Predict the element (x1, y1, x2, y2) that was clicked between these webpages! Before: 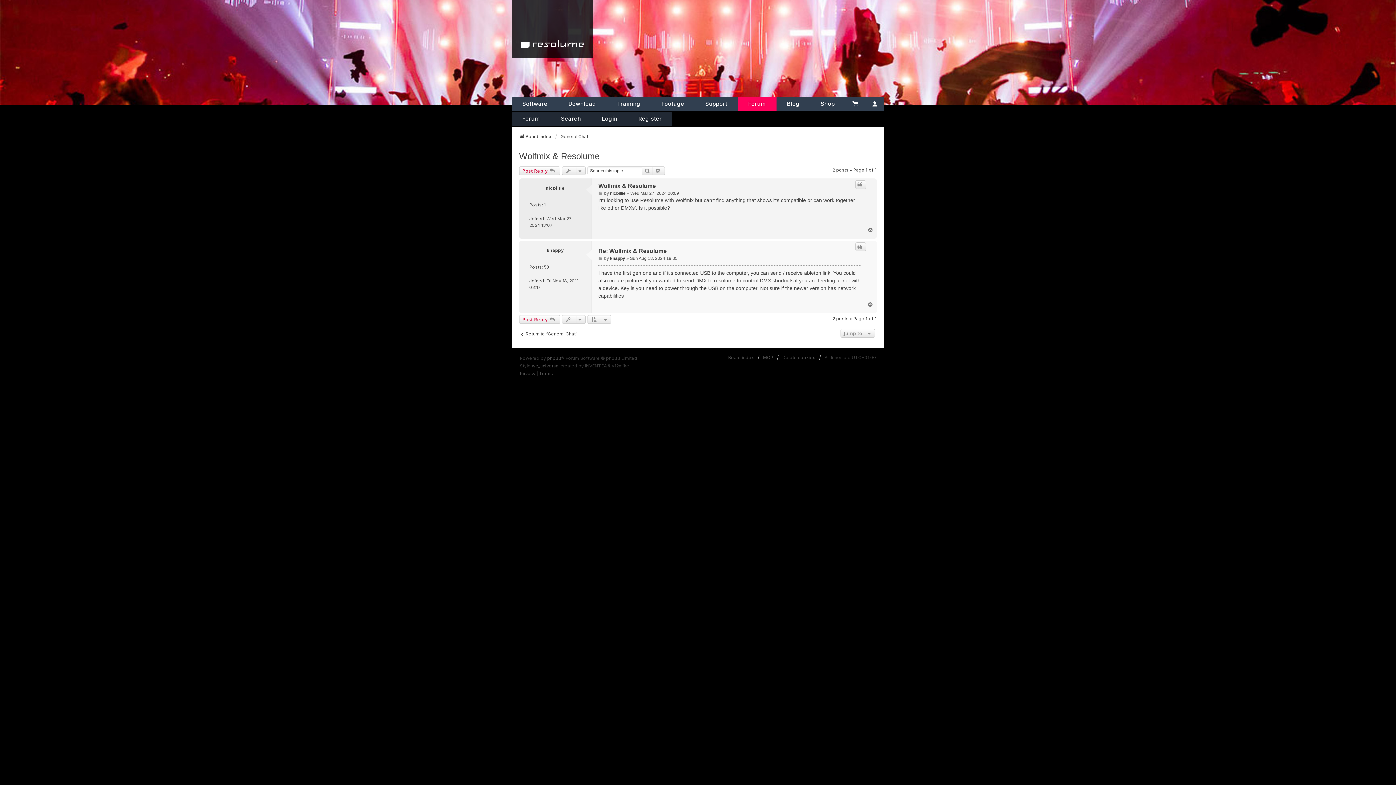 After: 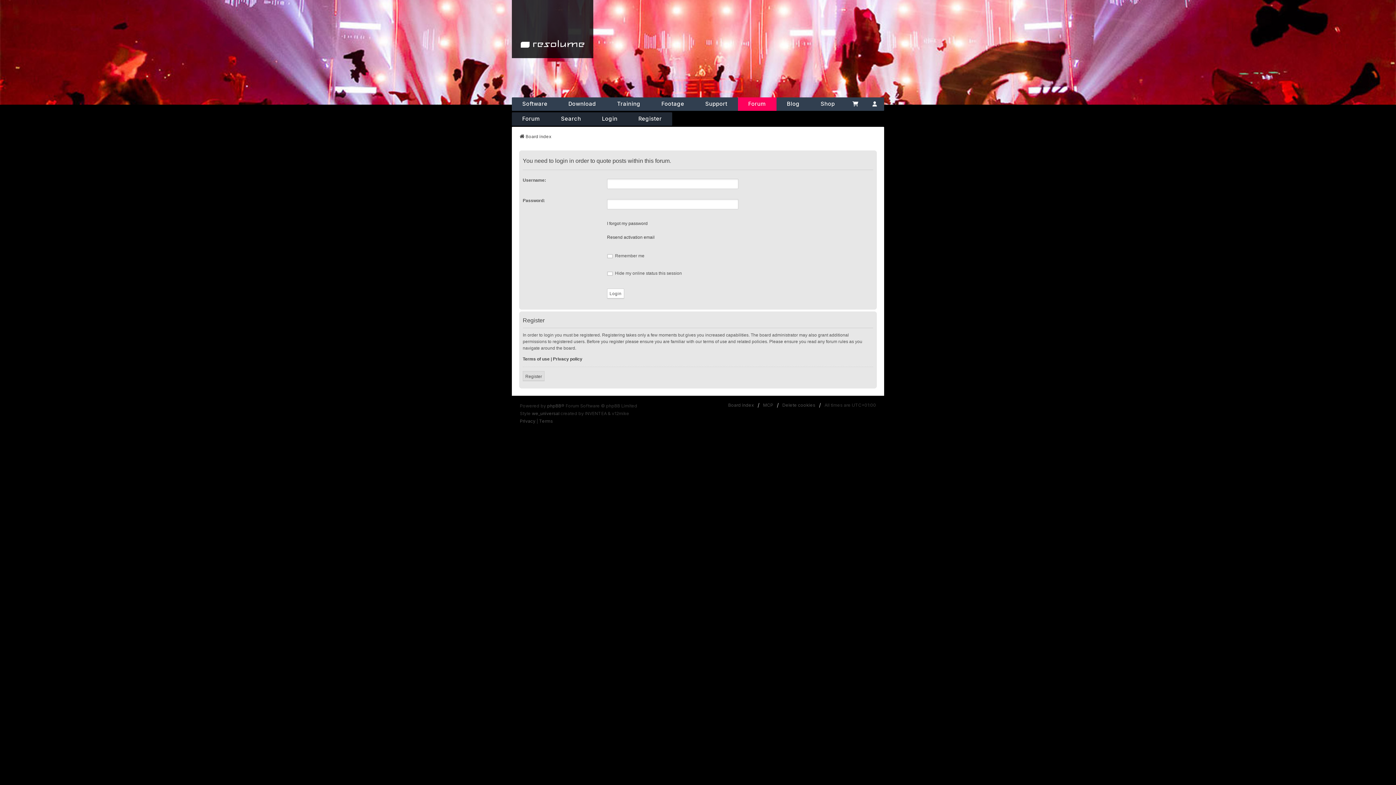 Action: label: Quote bbox: (855, 180, 866, 189)